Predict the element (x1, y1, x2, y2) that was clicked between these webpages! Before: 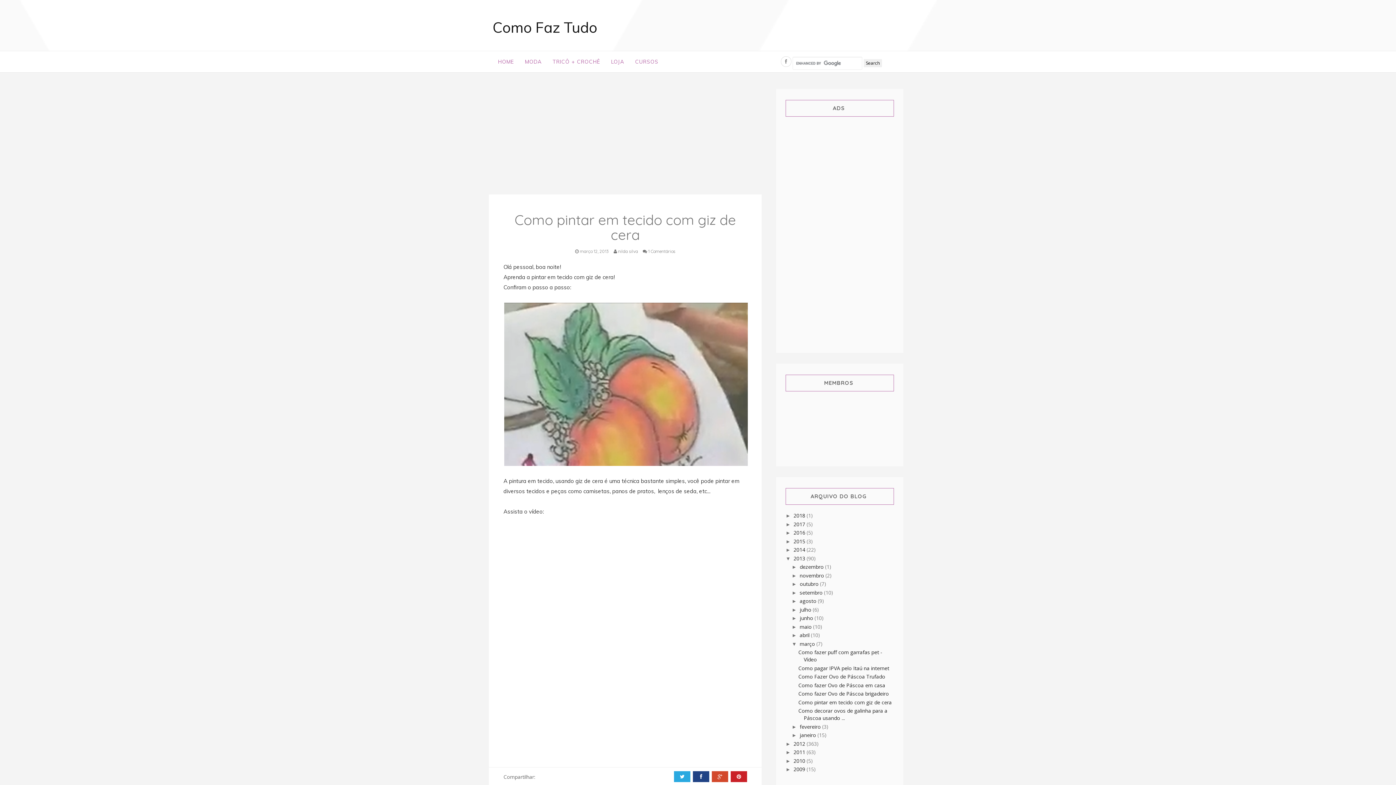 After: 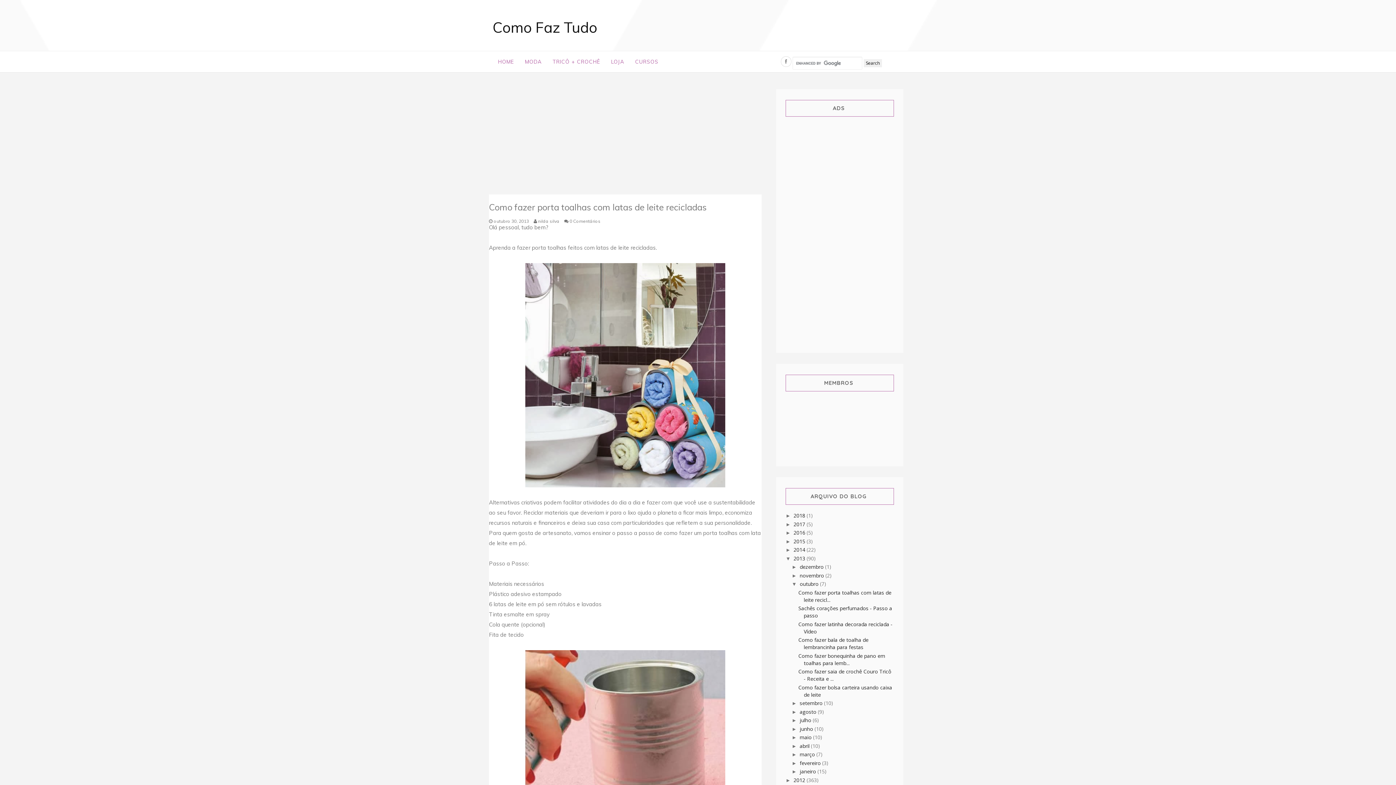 Action: label: outubro  bbox: (799, 580, 820, 587)